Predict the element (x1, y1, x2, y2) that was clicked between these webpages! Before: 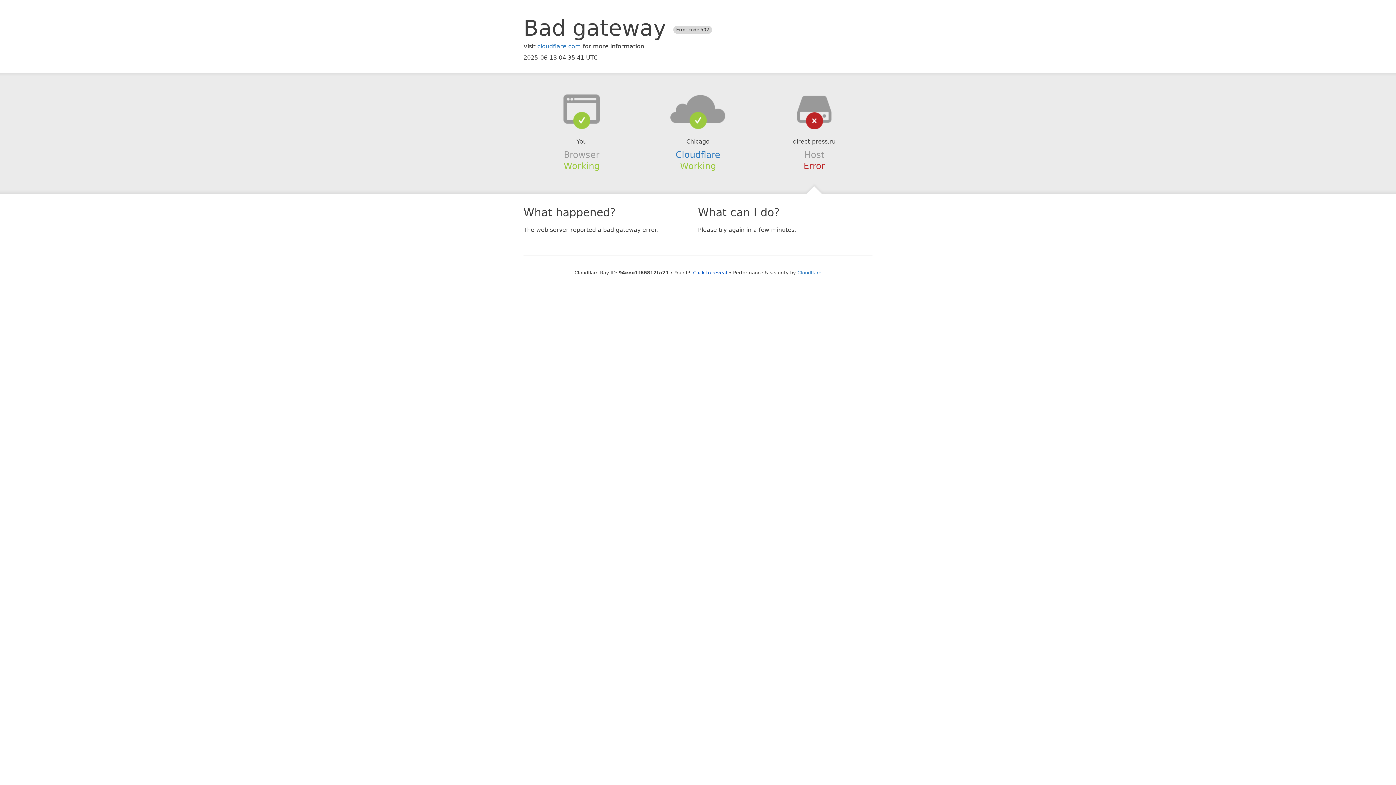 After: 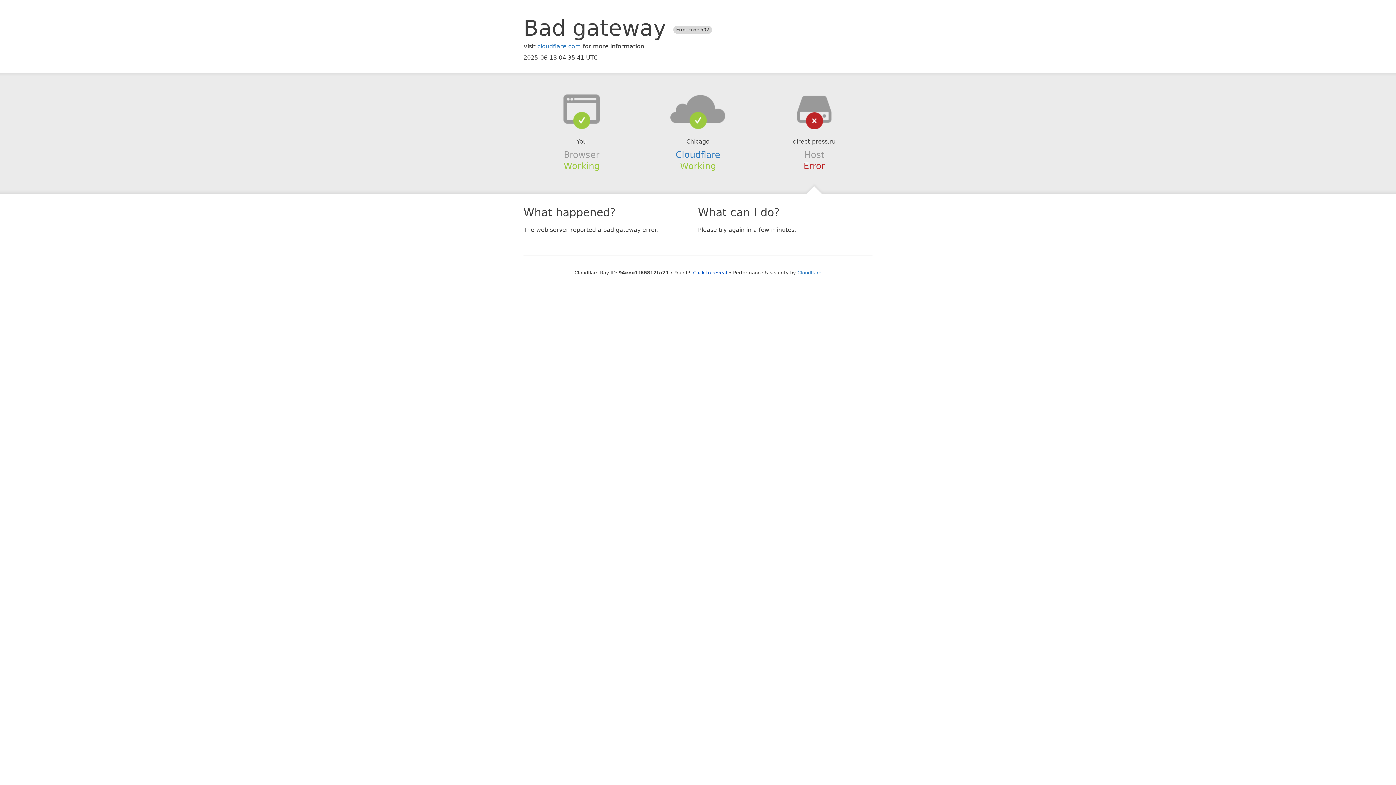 Action: bbox: (639, 94, 756, 123)